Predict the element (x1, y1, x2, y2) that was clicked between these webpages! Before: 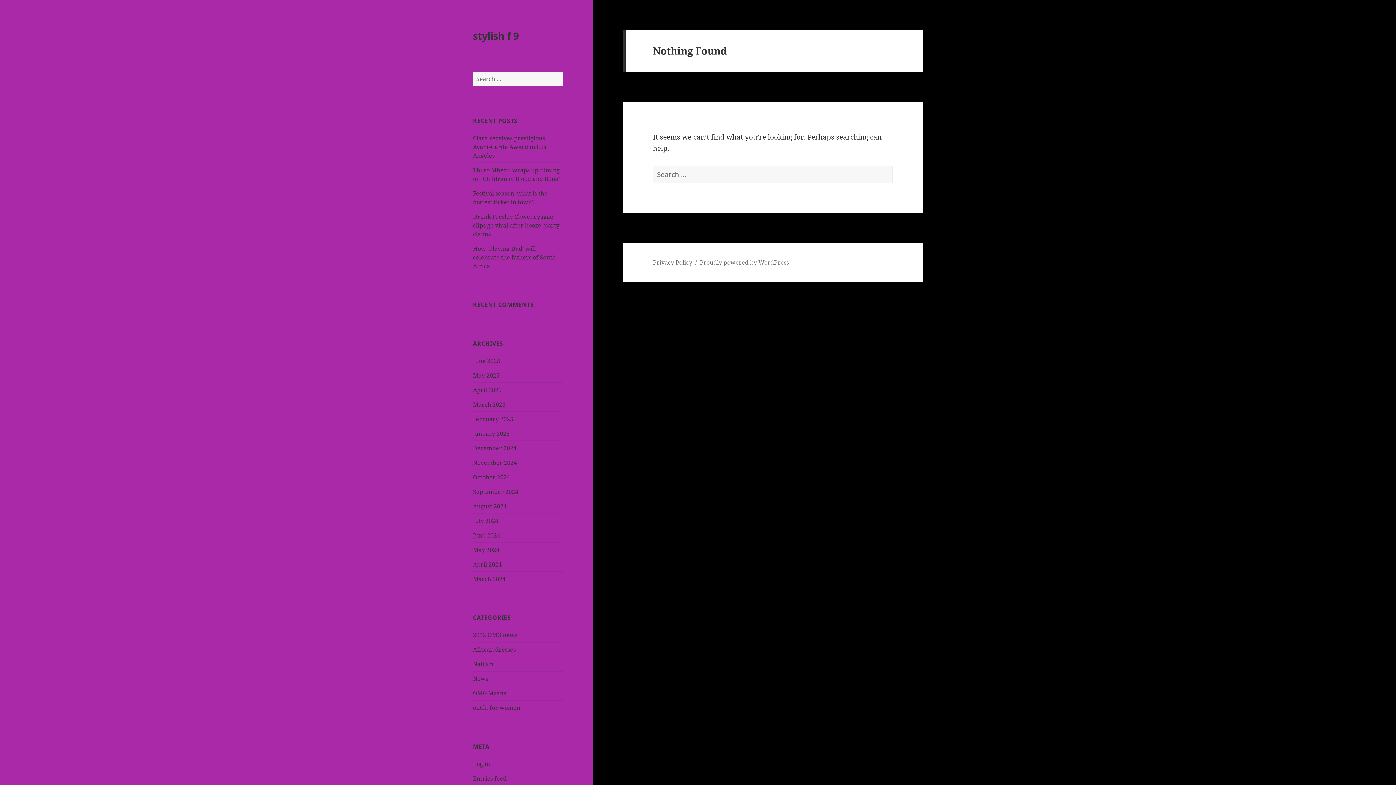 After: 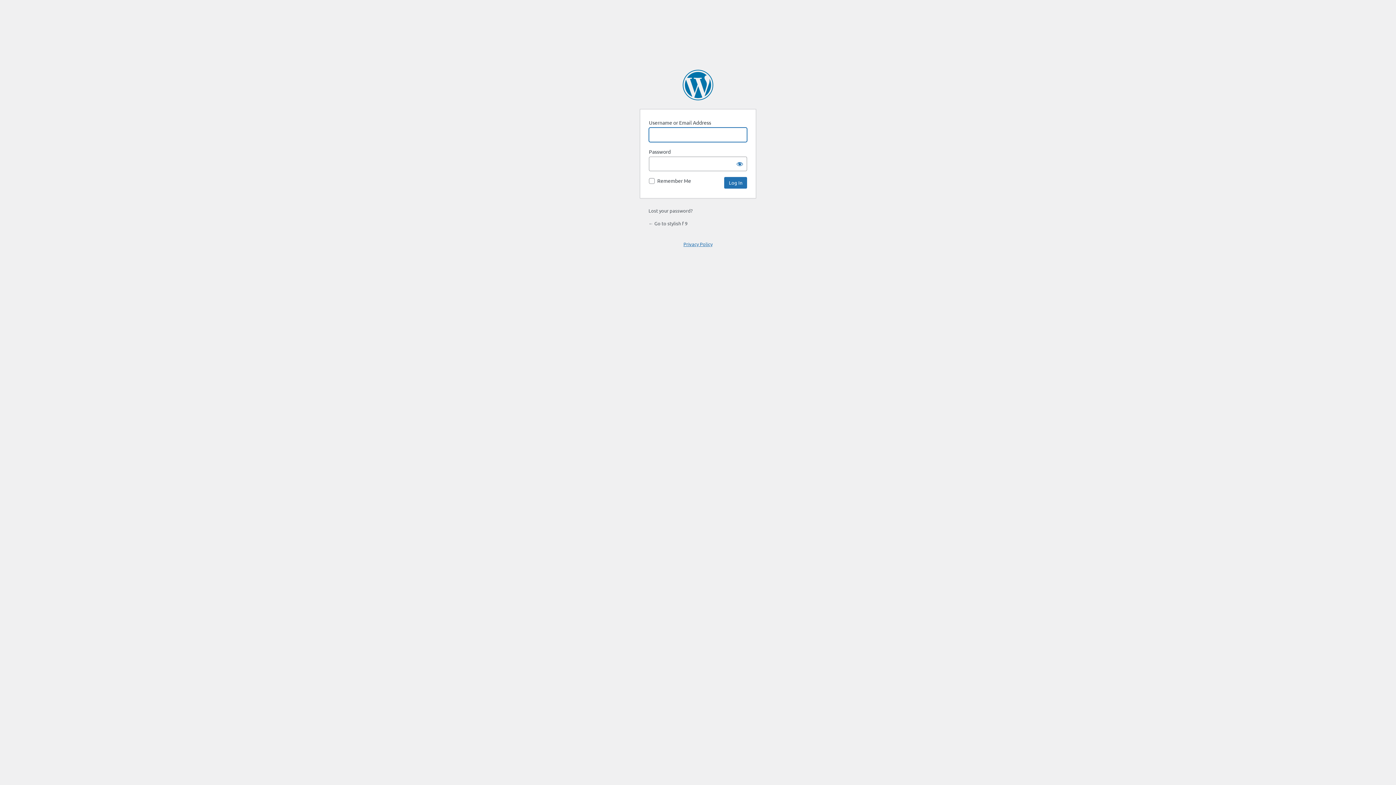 Action: bbox: (473, 760, 490, 768) label: Log in